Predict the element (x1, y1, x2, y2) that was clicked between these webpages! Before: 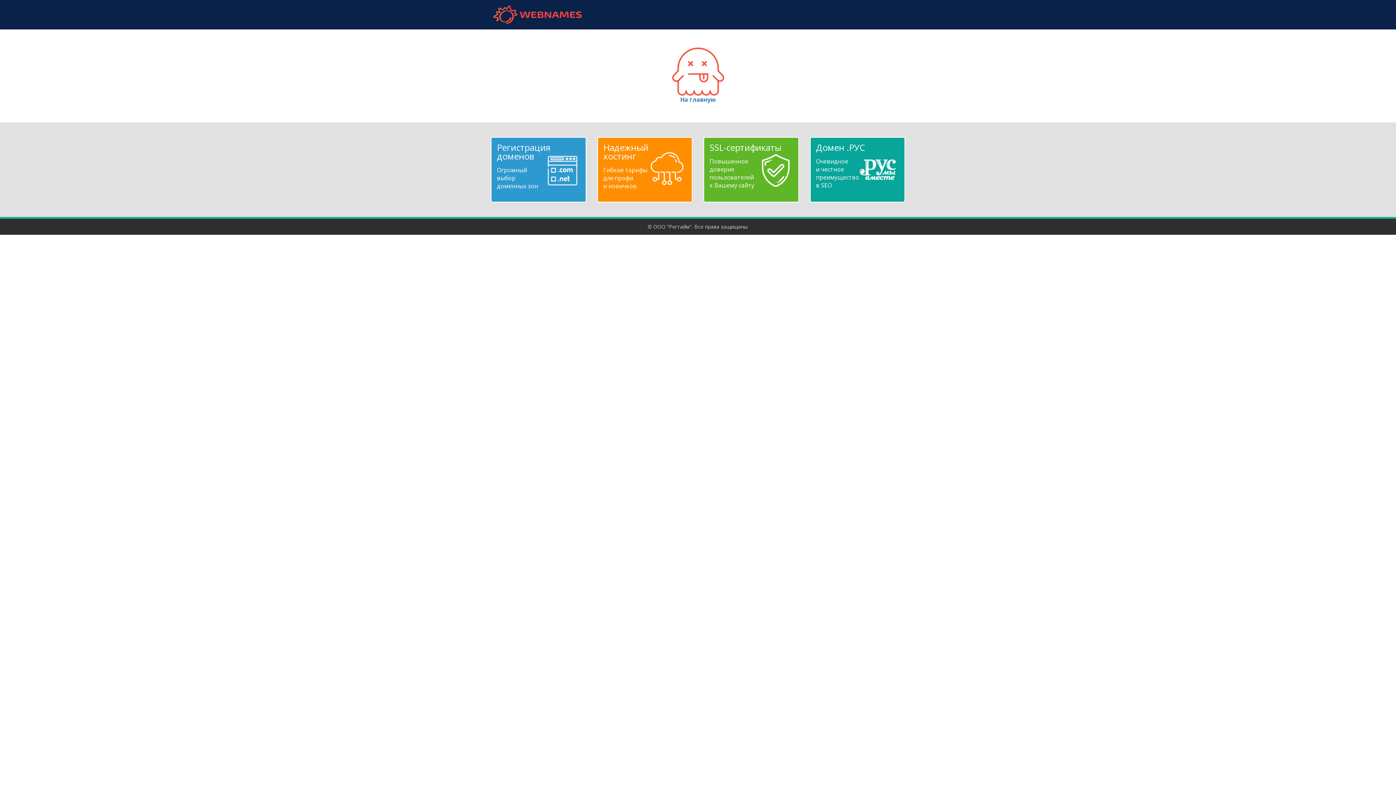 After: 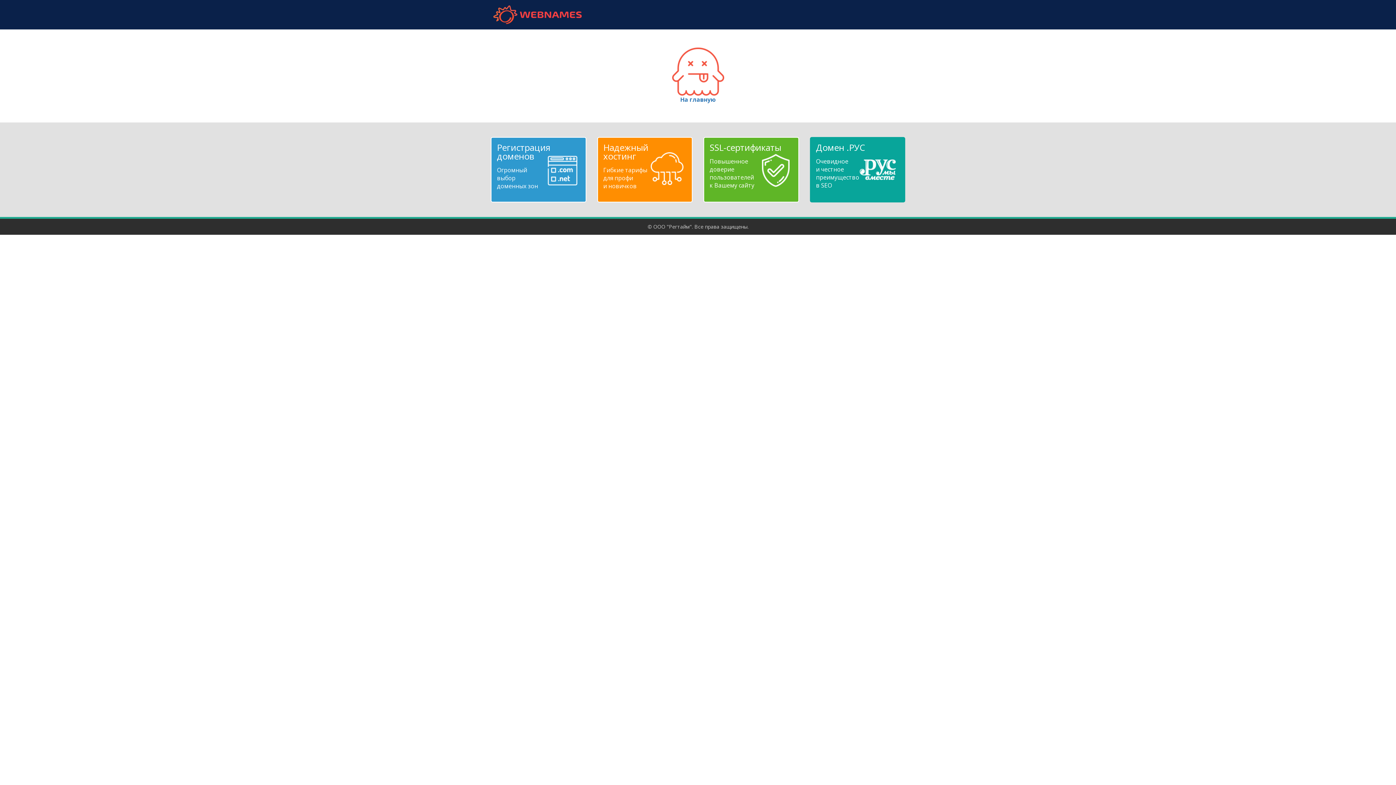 Action: bbox: (816, 143, 899, 189) label: Домен .РУС
Очевидное
и честное
преимущество
в SEO